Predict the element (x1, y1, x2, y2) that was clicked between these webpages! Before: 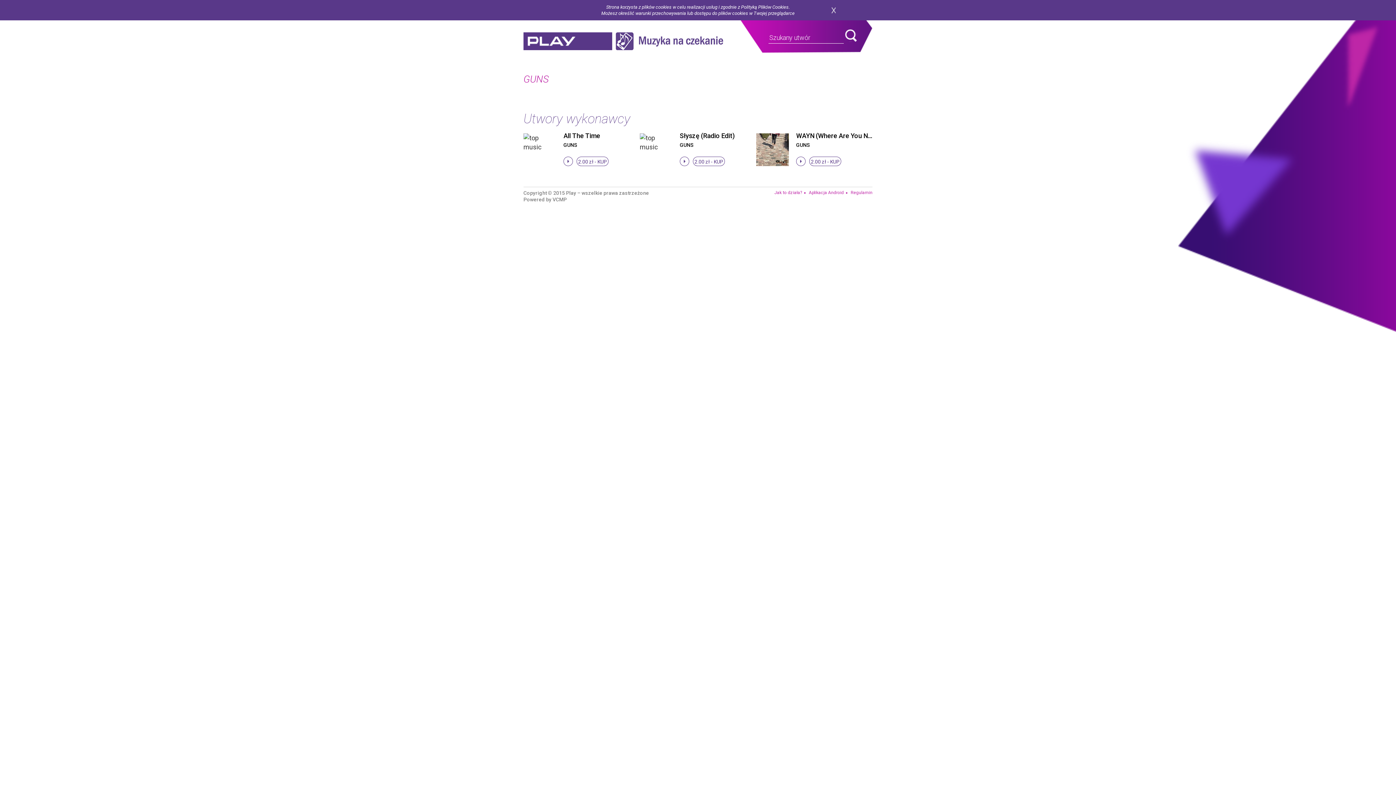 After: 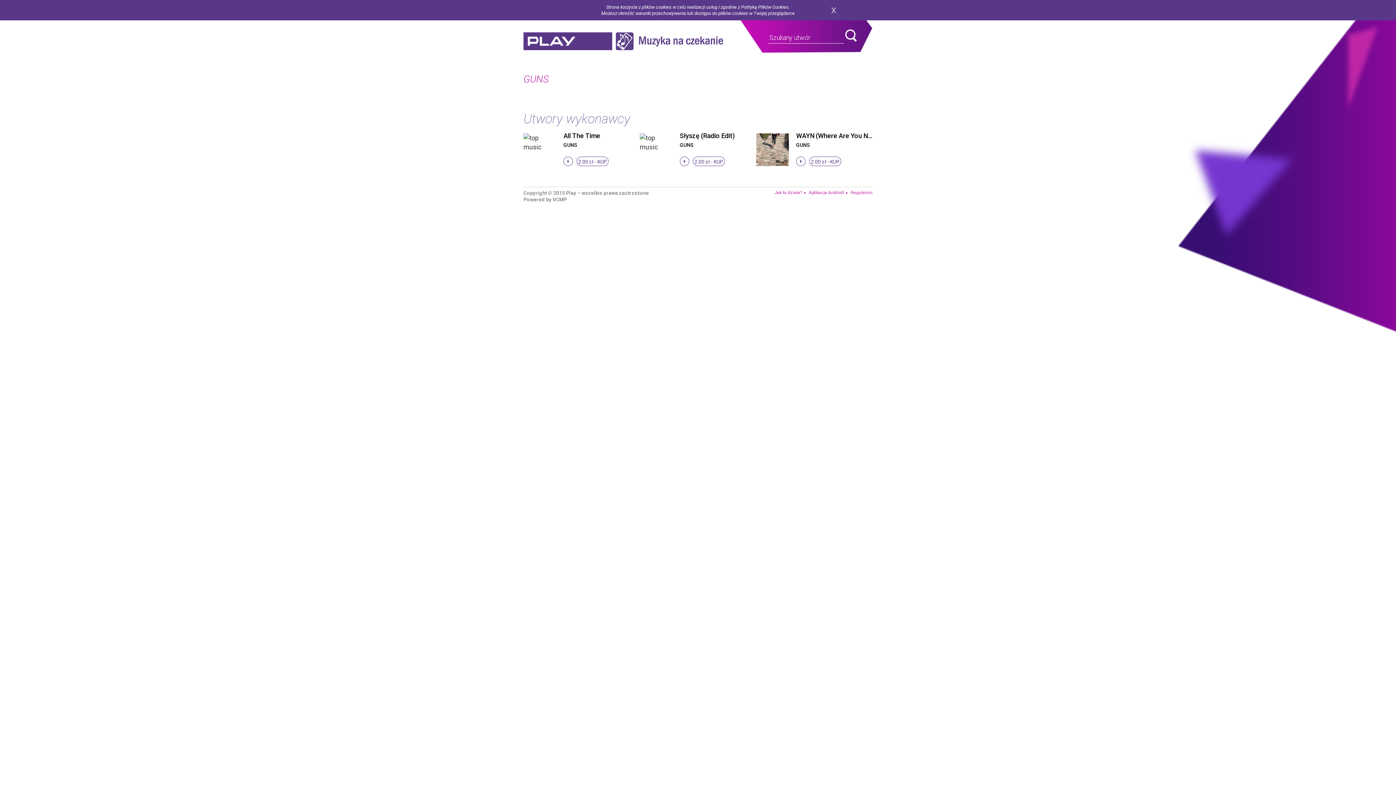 Action: bbox: (850, 189, 872, 196) label: Regulamin